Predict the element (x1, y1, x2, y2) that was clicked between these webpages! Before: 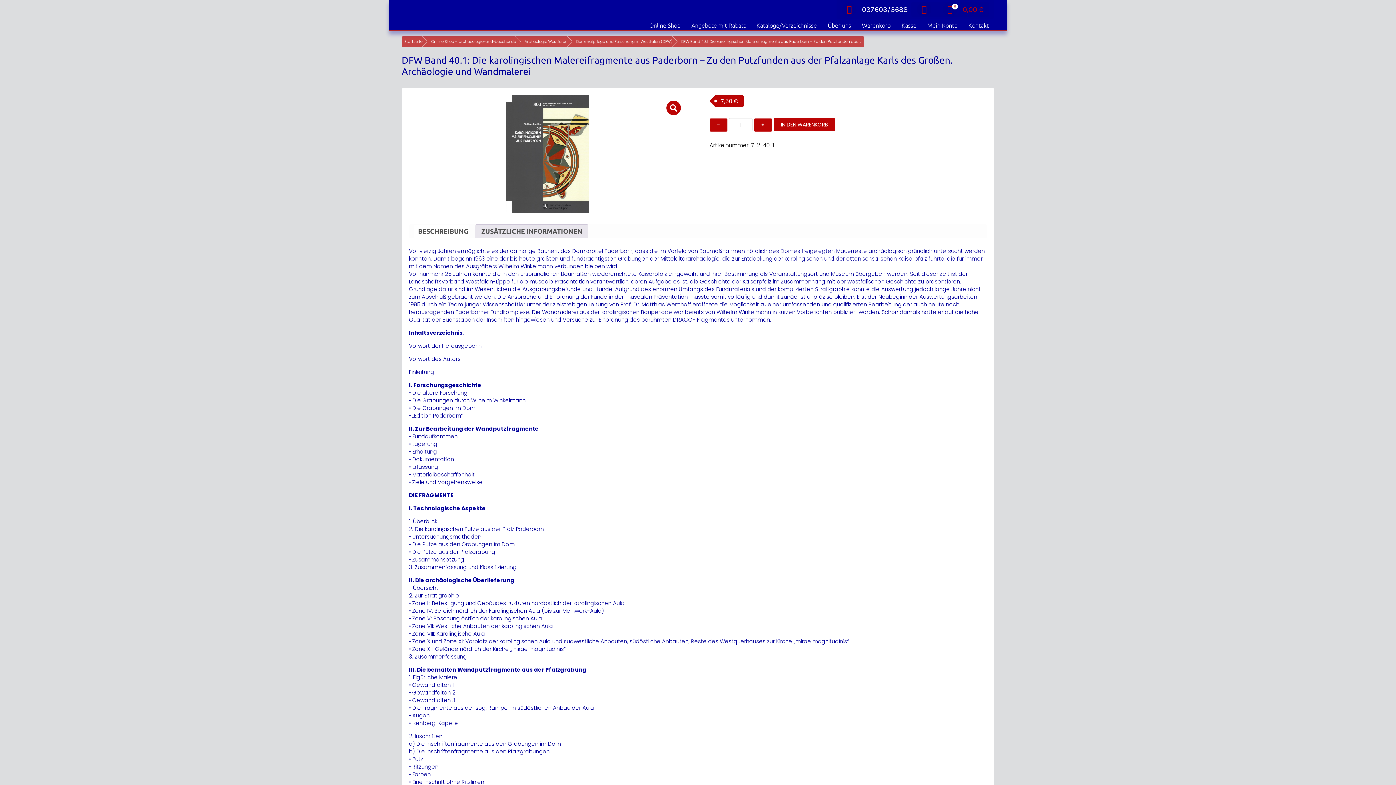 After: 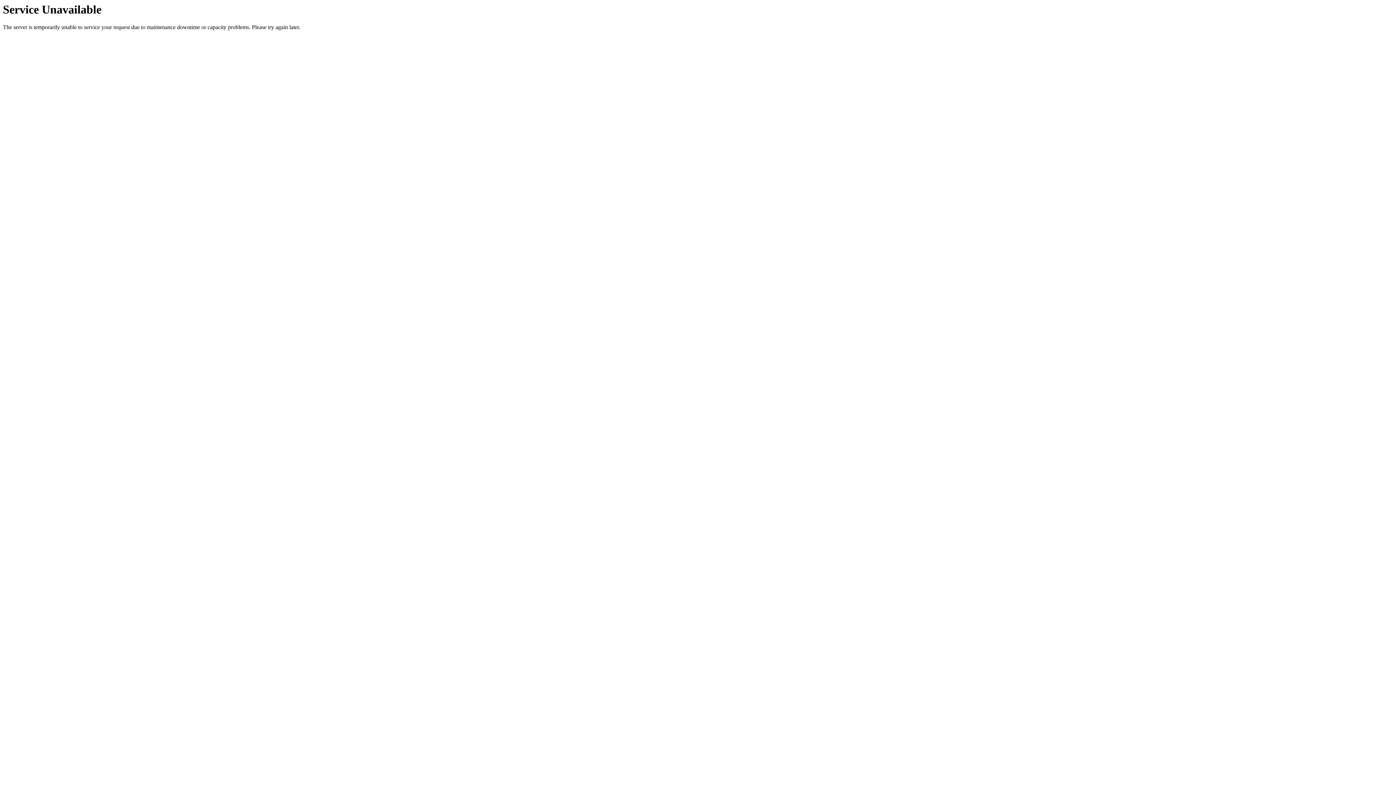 Action: label: Kataloge/Verzeichnisse bbox: (751, 18, 822, 32)